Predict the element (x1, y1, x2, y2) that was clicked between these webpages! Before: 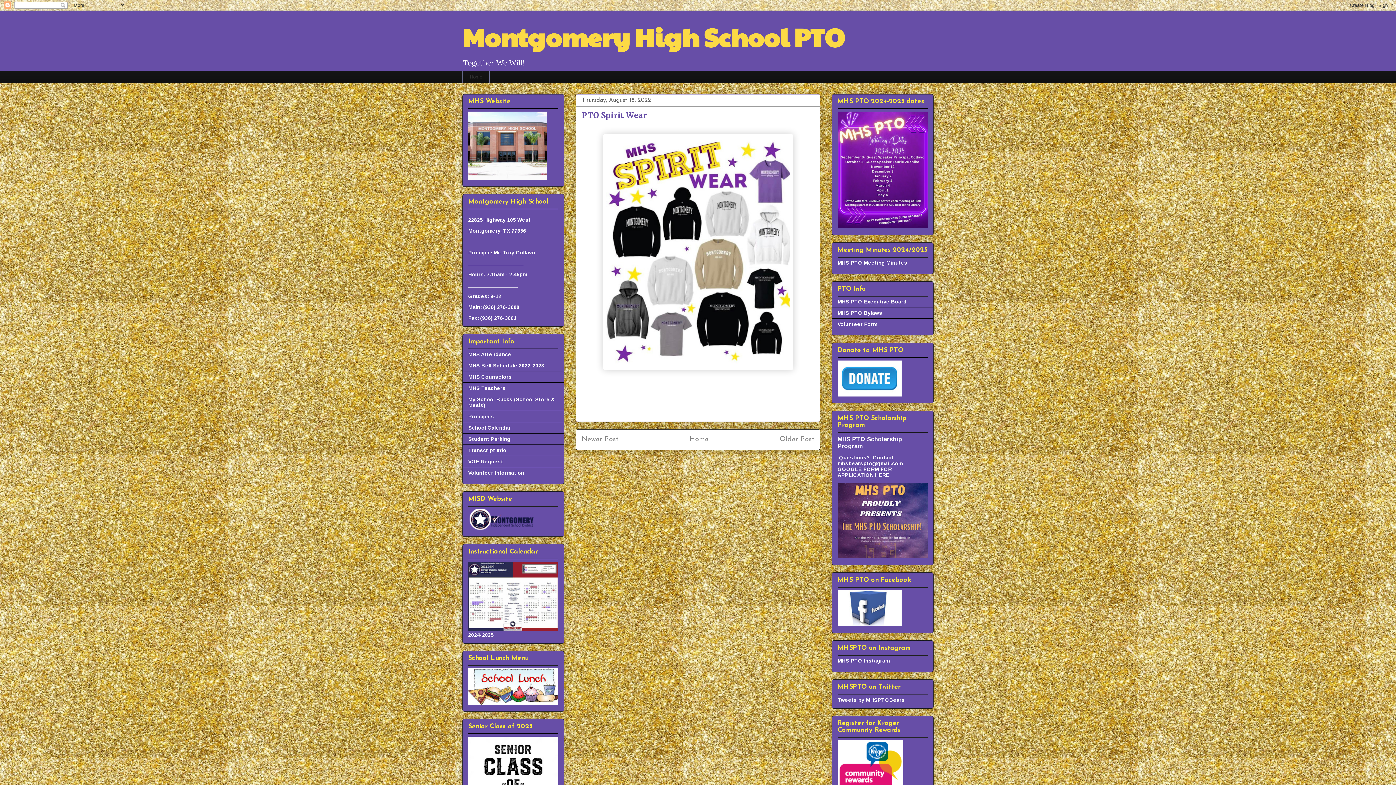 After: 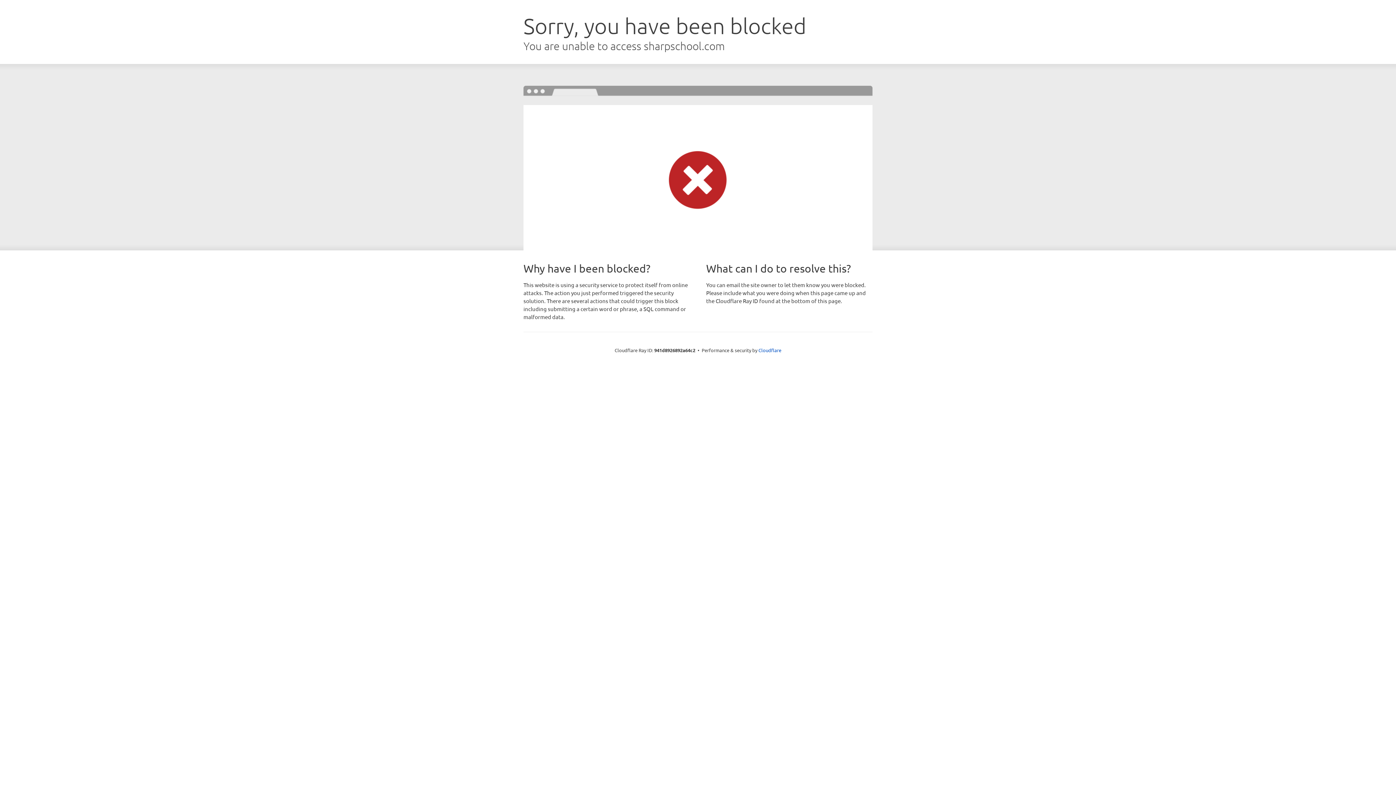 Action: bbox: (468, 351, 511, 357) label: MHS Attendance